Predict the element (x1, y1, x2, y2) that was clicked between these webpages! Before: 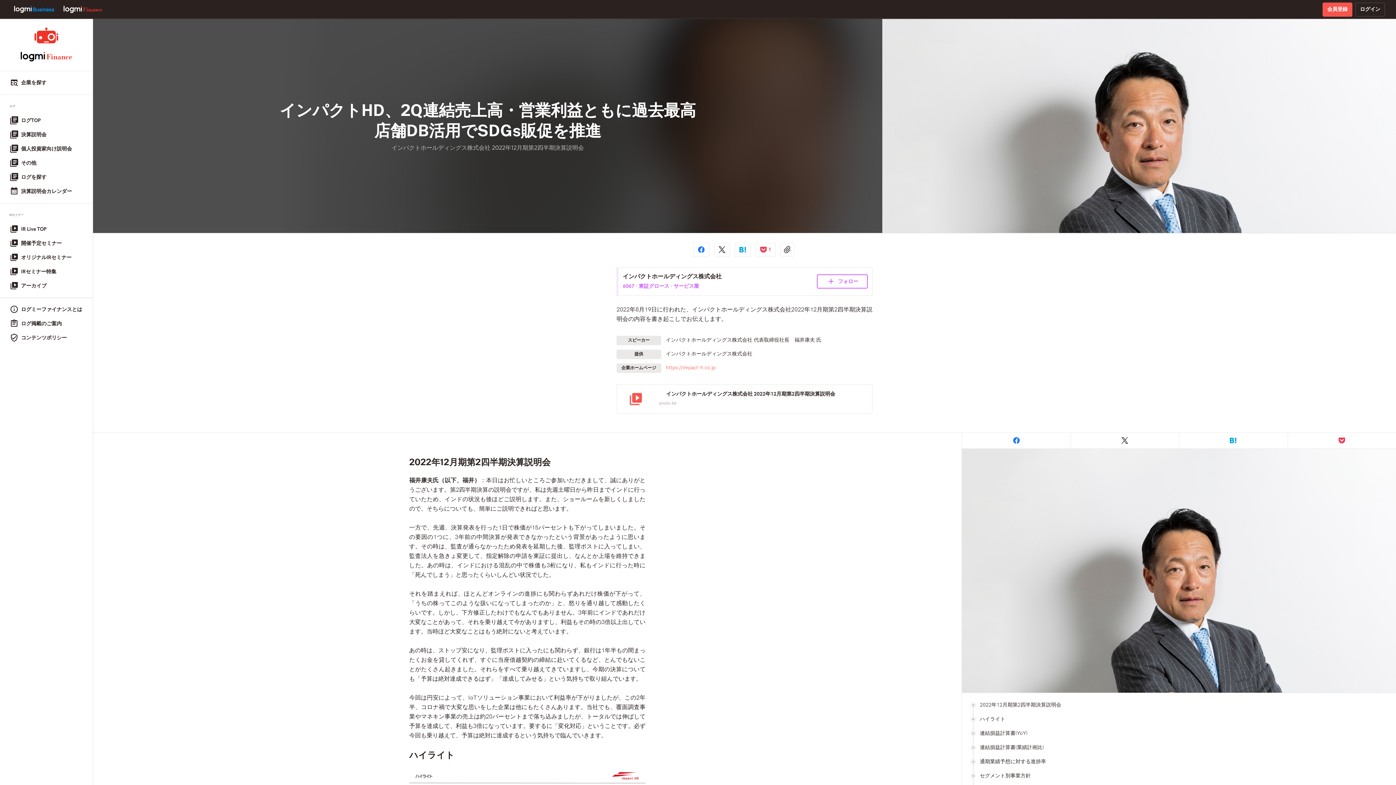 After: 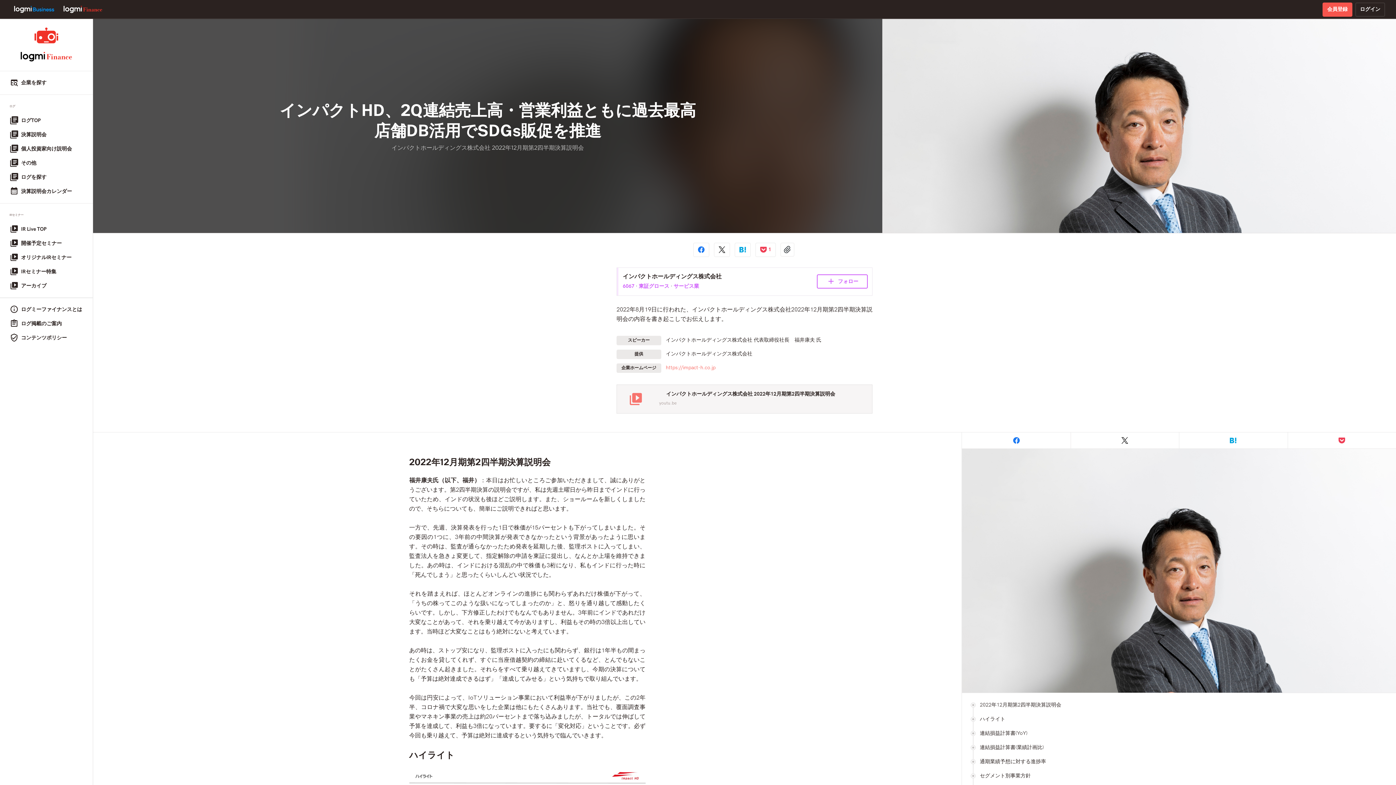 Action: label: インパクトホールディングス株式会社 2022年12月期第2四半期決算説明会
youtu.be bbox: (616, 384, 872, 413)